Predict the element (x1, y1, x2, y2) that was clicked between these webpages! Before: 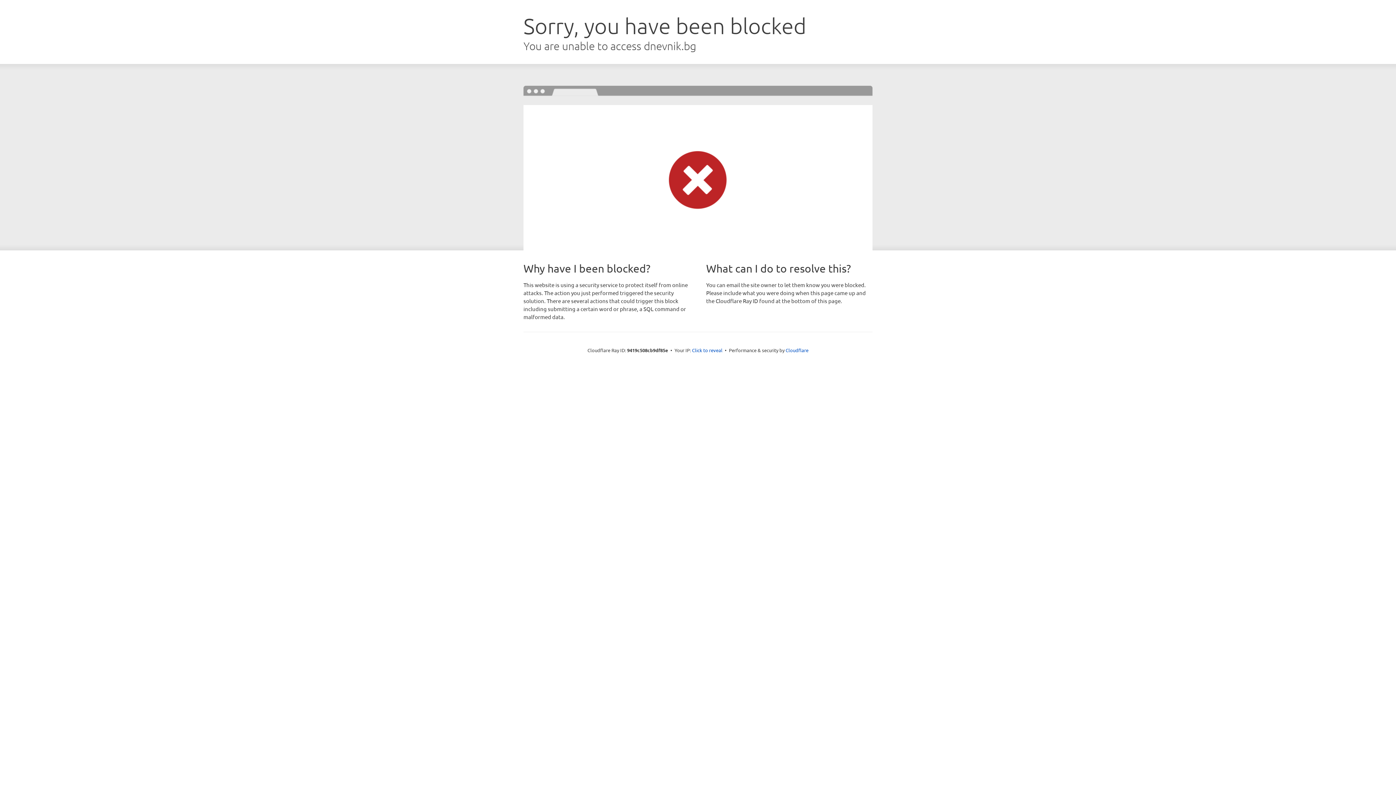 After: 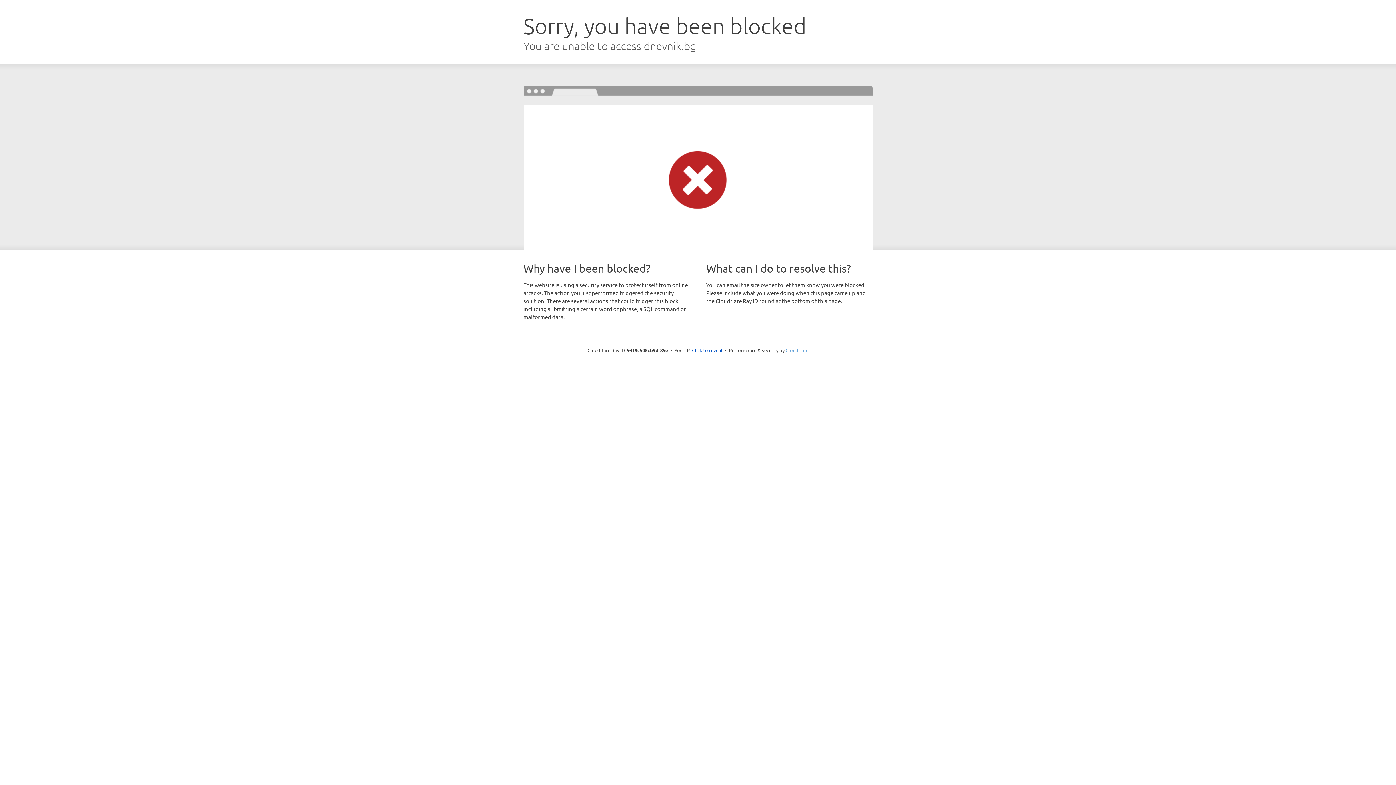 Action: label: Cloudflare bbox: (785, 347, 808, 353)